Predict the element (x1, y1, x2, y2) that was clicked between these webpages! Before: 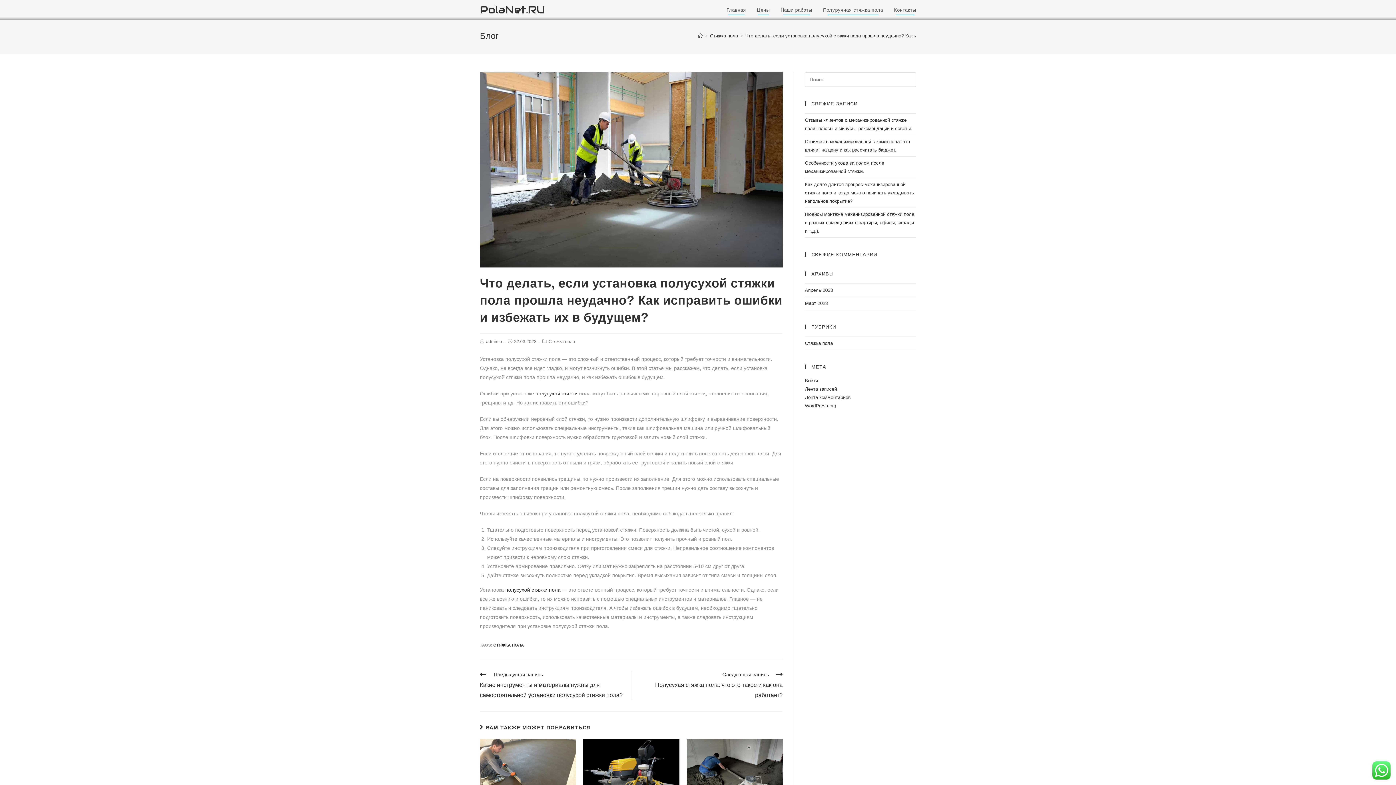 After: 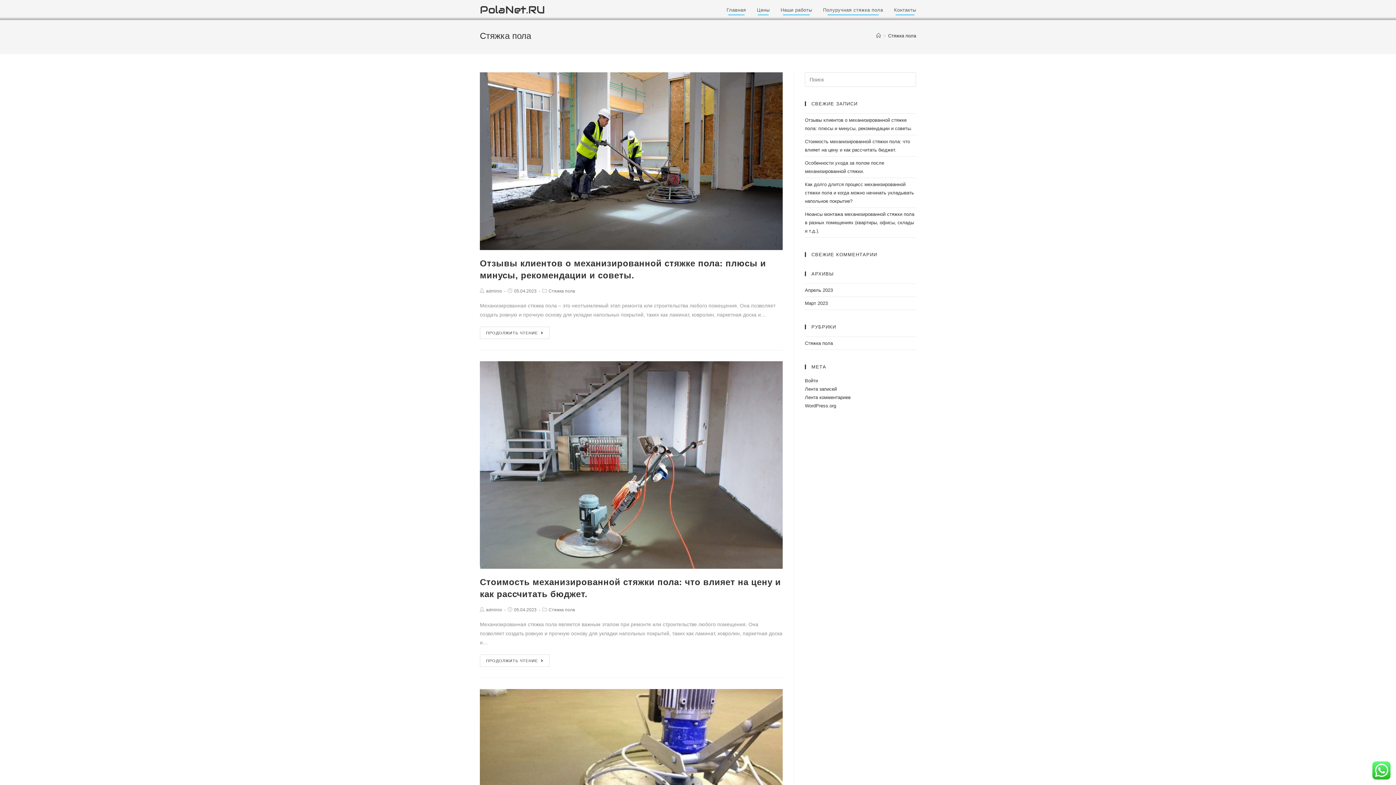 Action: label: Стяжка пола bbox: (710, 32, 738, 38)